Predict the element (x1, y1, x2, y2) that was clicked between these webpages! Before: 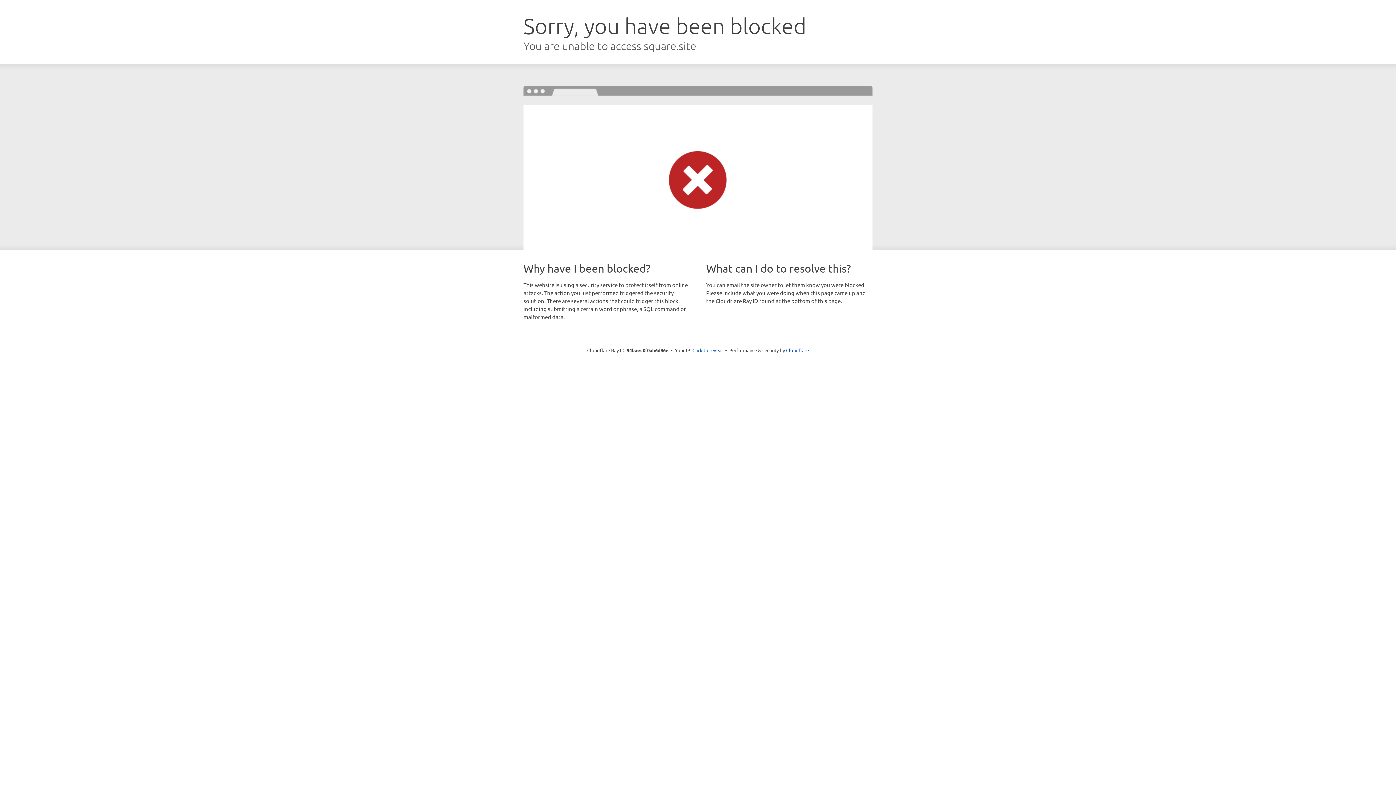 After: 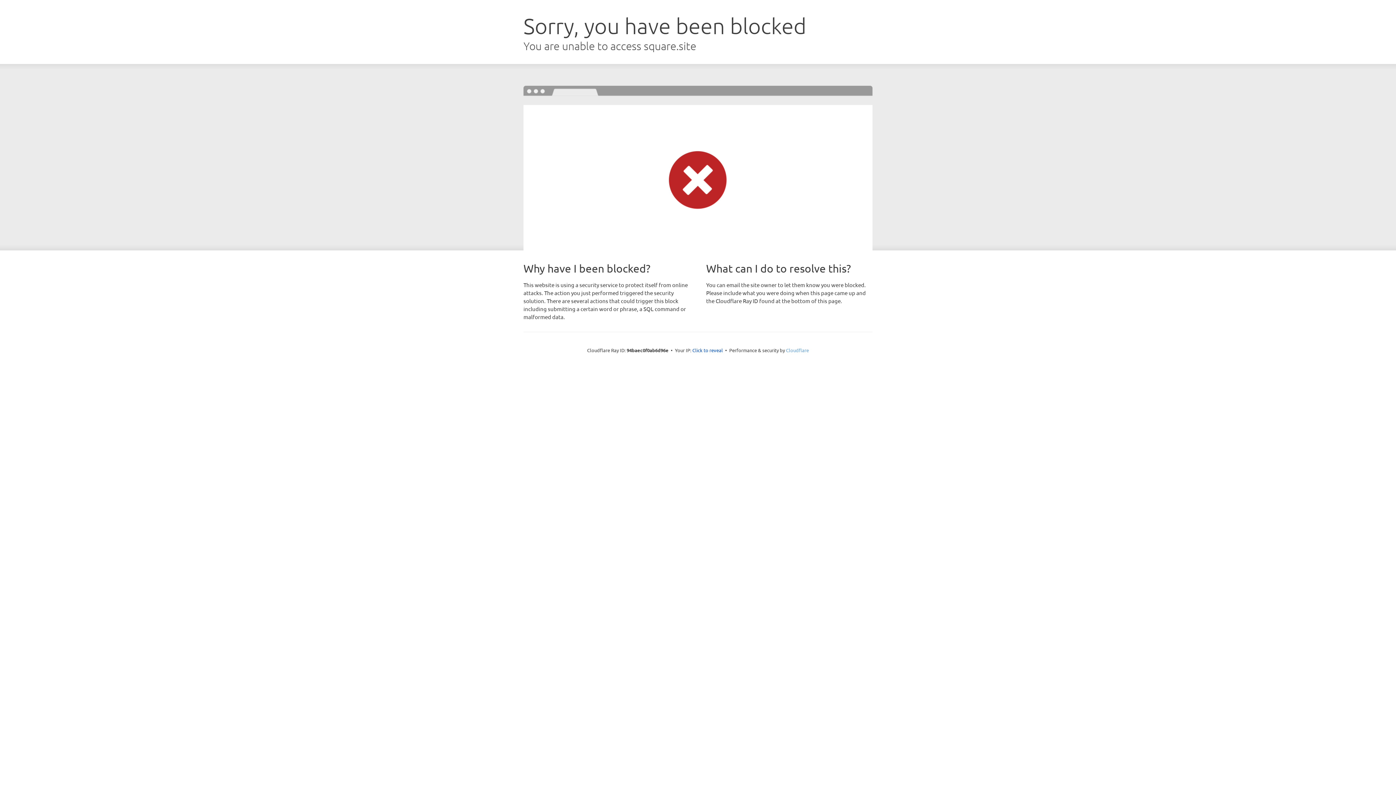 Action: bbox: (786, 347, 809, 353) label: Cloudflare